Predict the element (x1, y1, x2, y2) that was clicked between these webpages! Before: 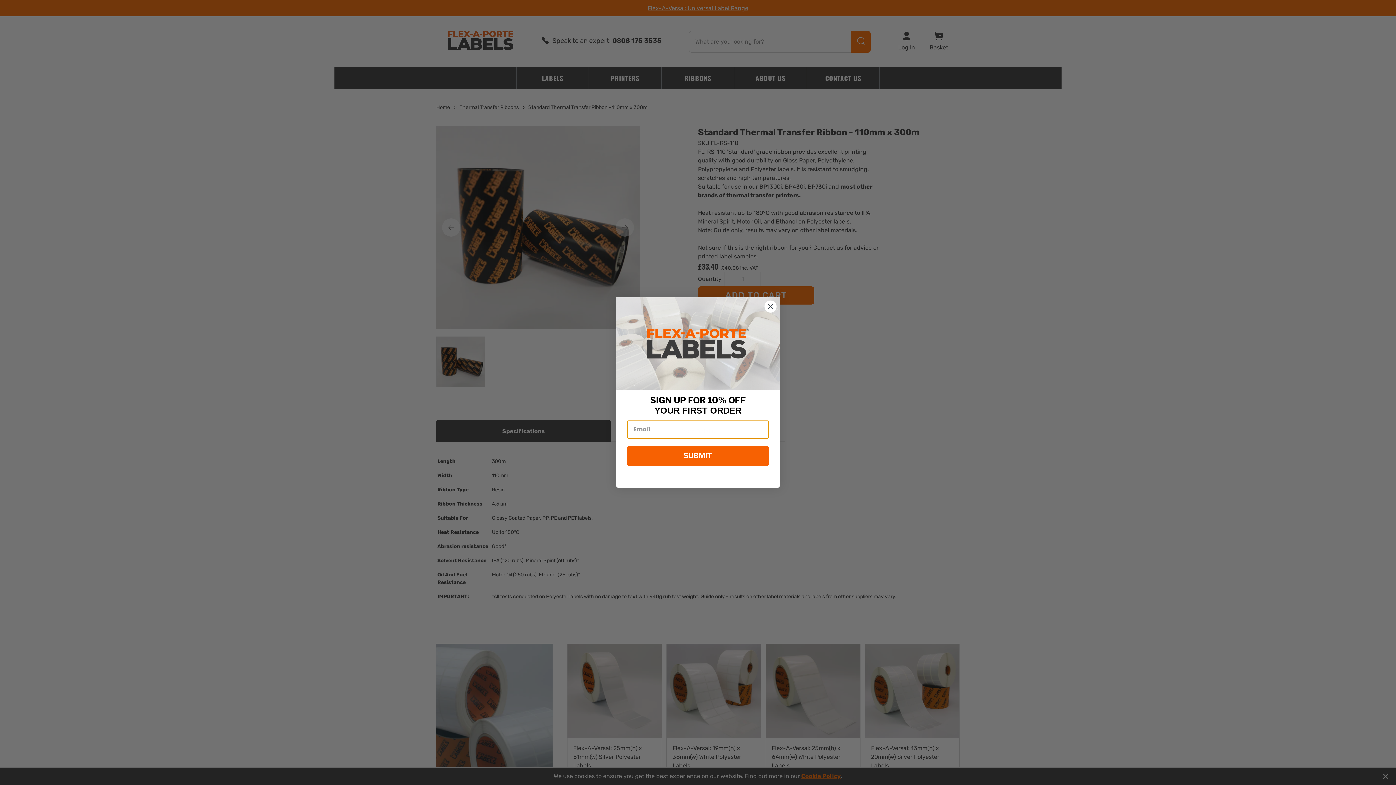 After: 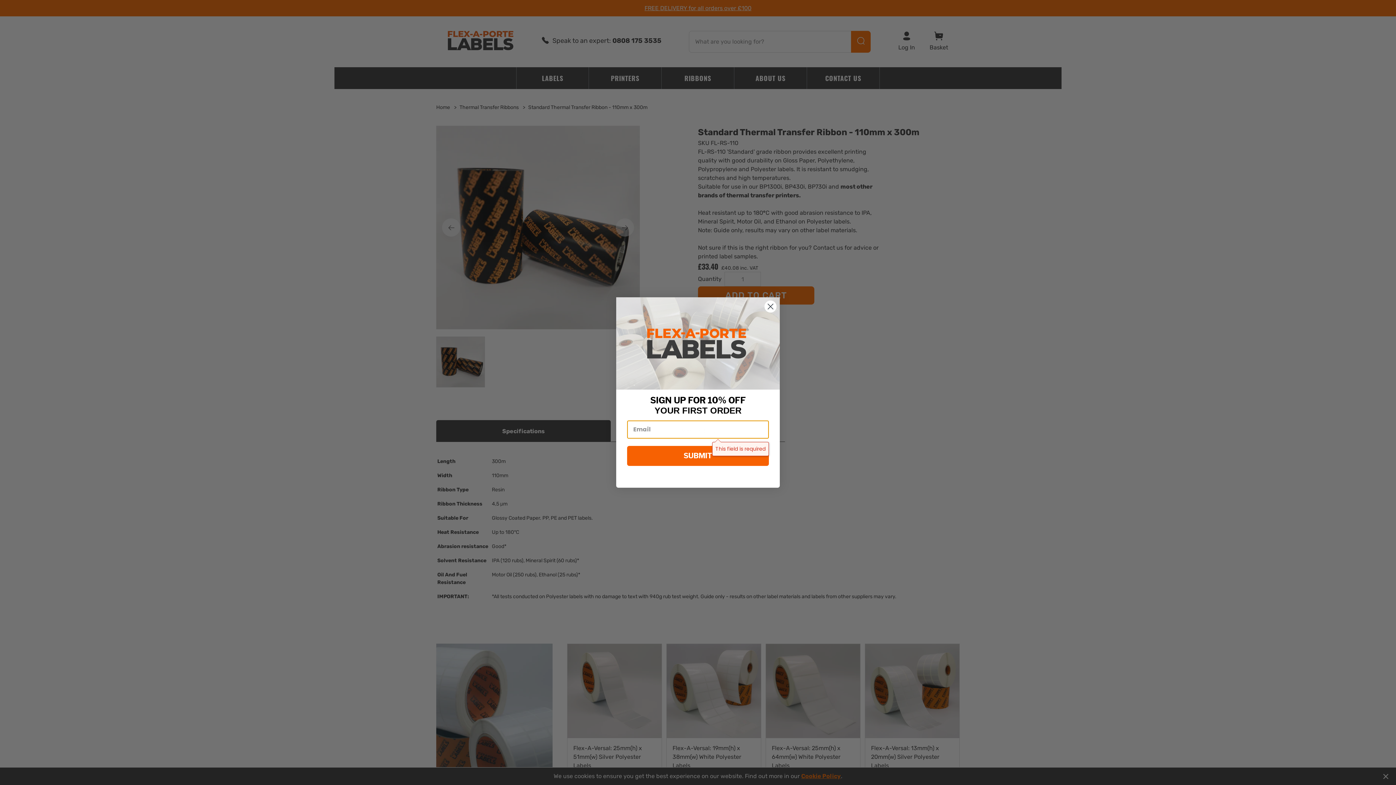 Action: bbox: (627, 446, 769, 466) label: SUBMIT